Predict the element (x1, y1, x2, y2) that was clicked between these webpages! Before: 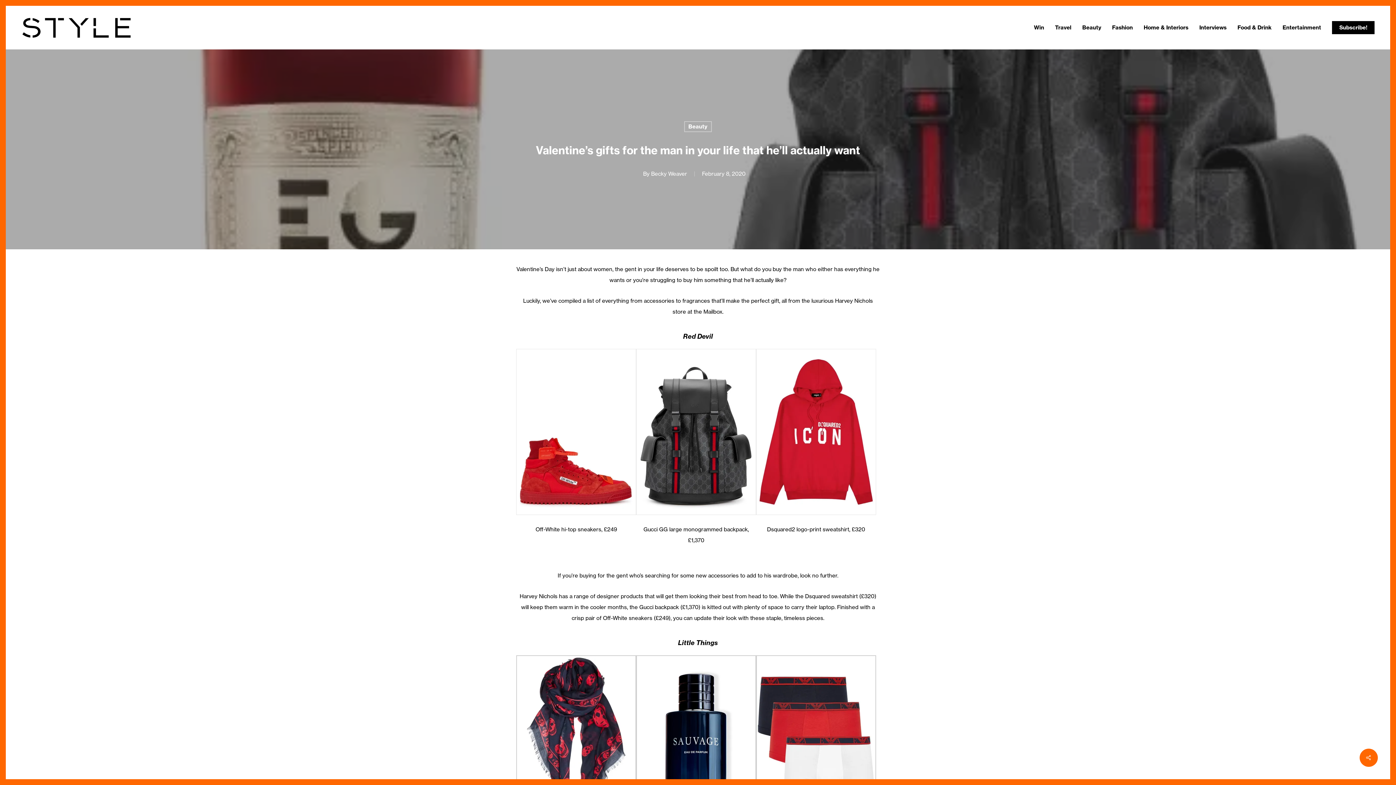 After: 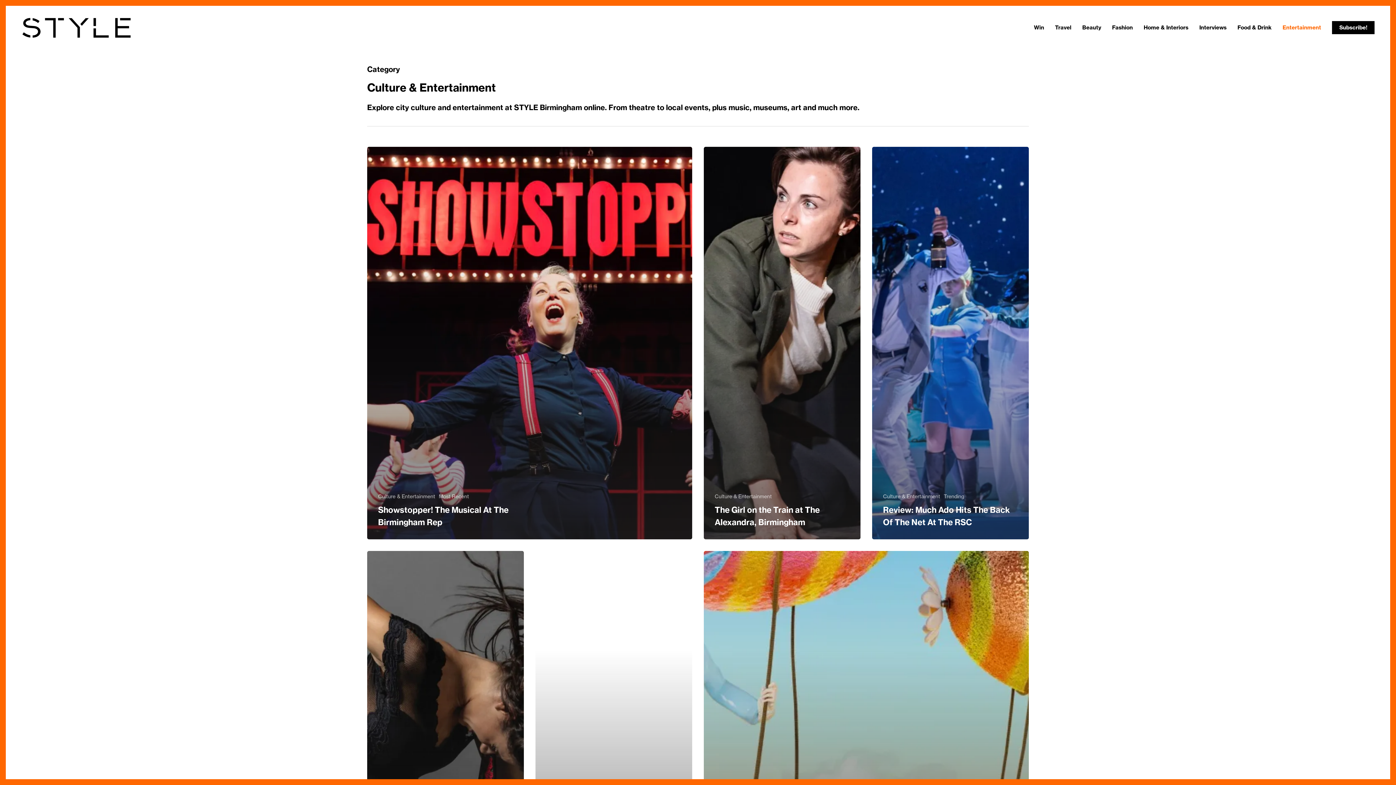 Action: label: Entertainment bbox: (1277, 22, 1326, 33)